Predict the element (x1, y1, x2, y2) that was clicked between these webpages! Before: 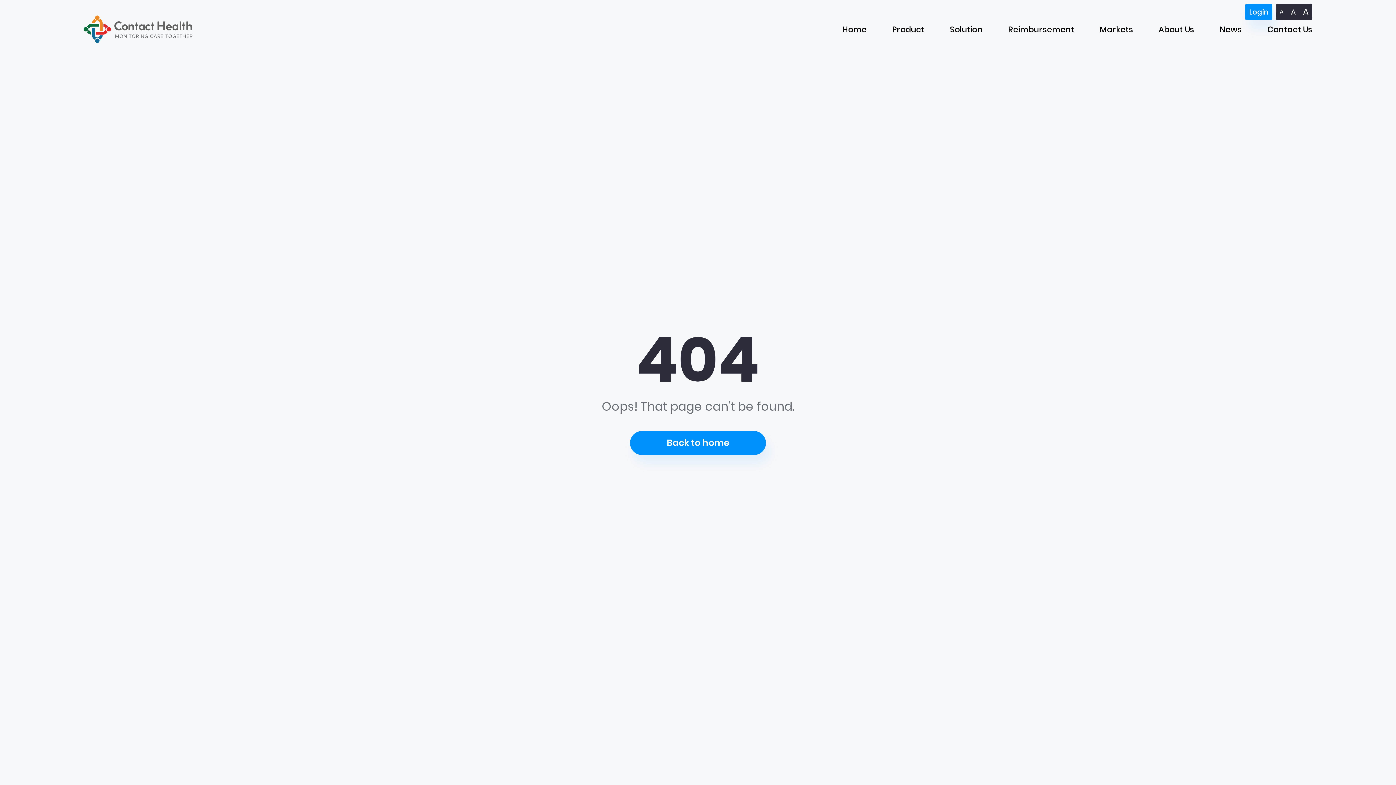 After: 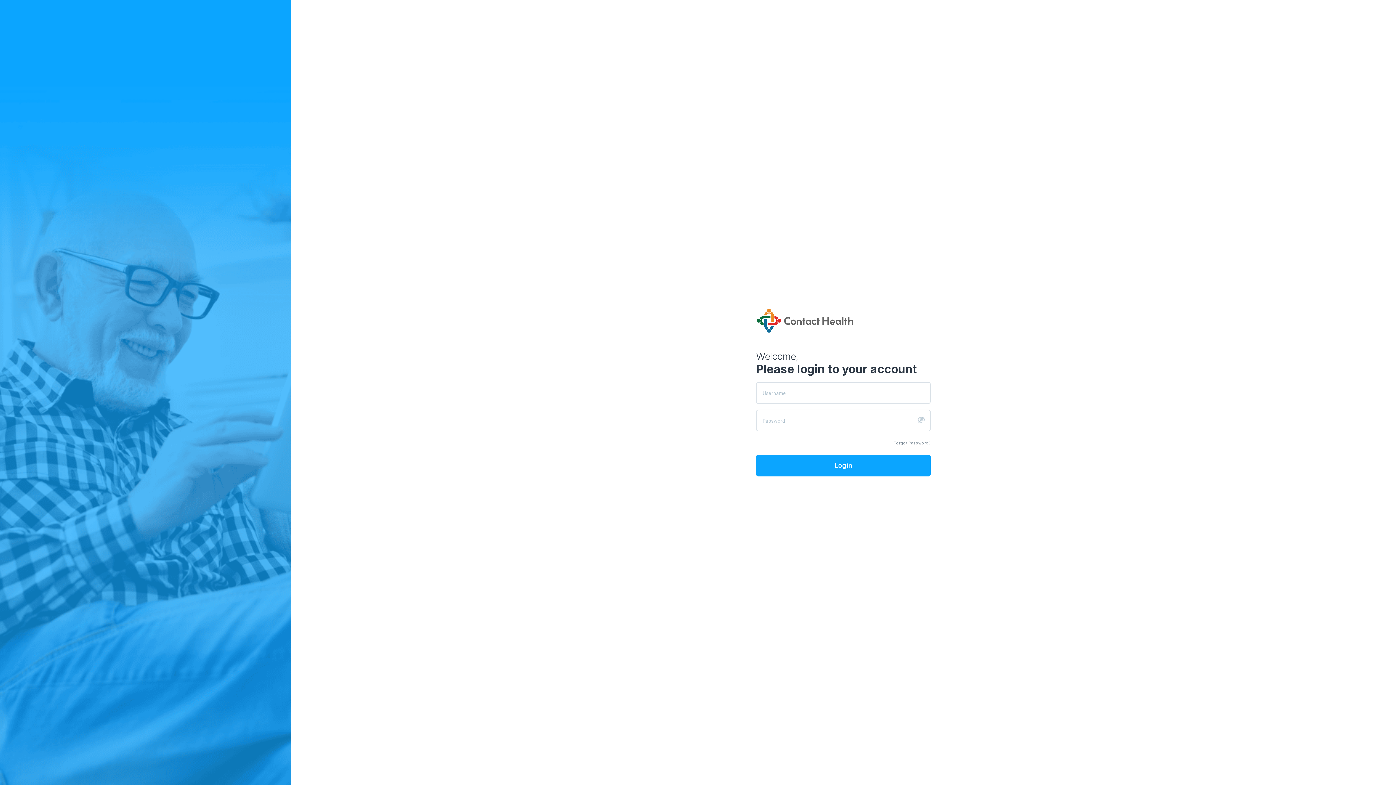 Action: bbox: (1245, 3, 1272, 20) label: Login